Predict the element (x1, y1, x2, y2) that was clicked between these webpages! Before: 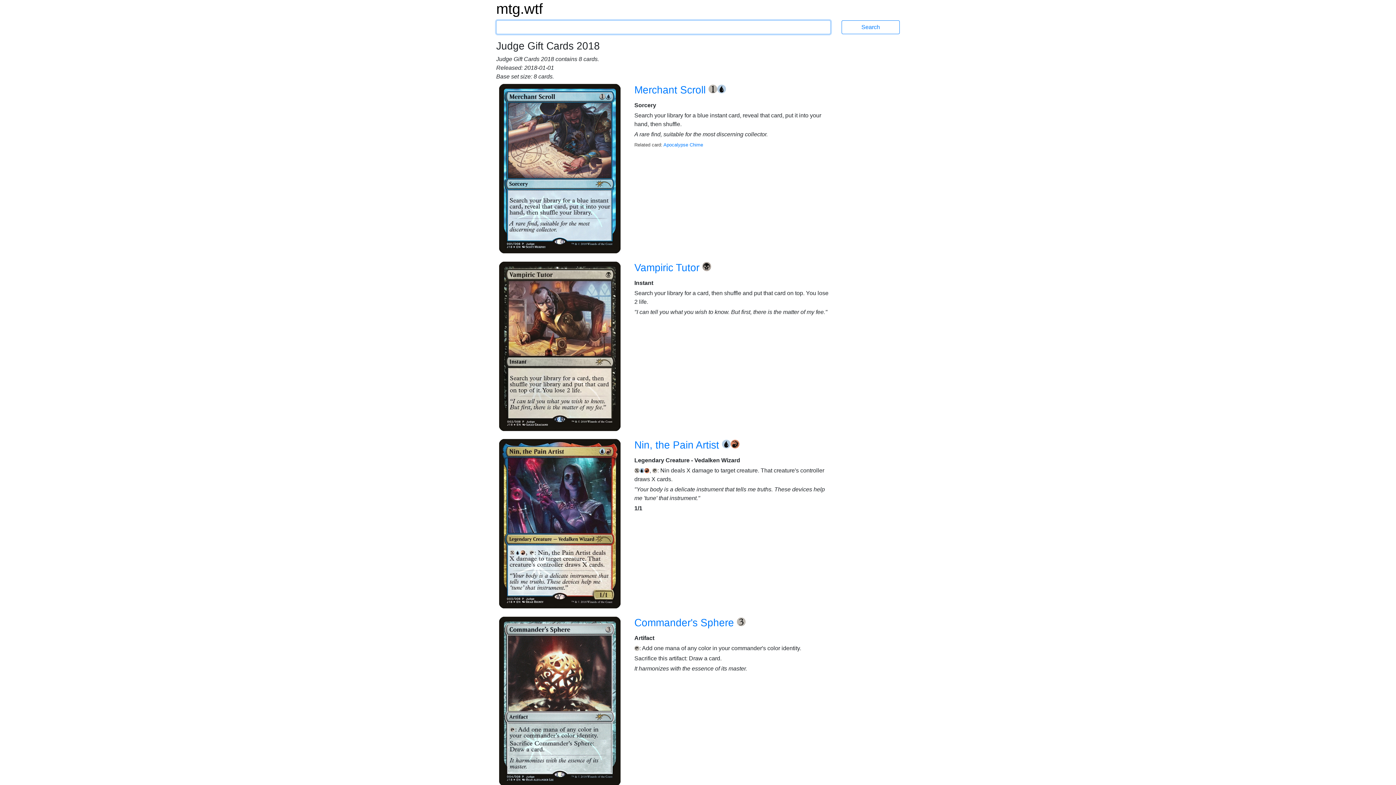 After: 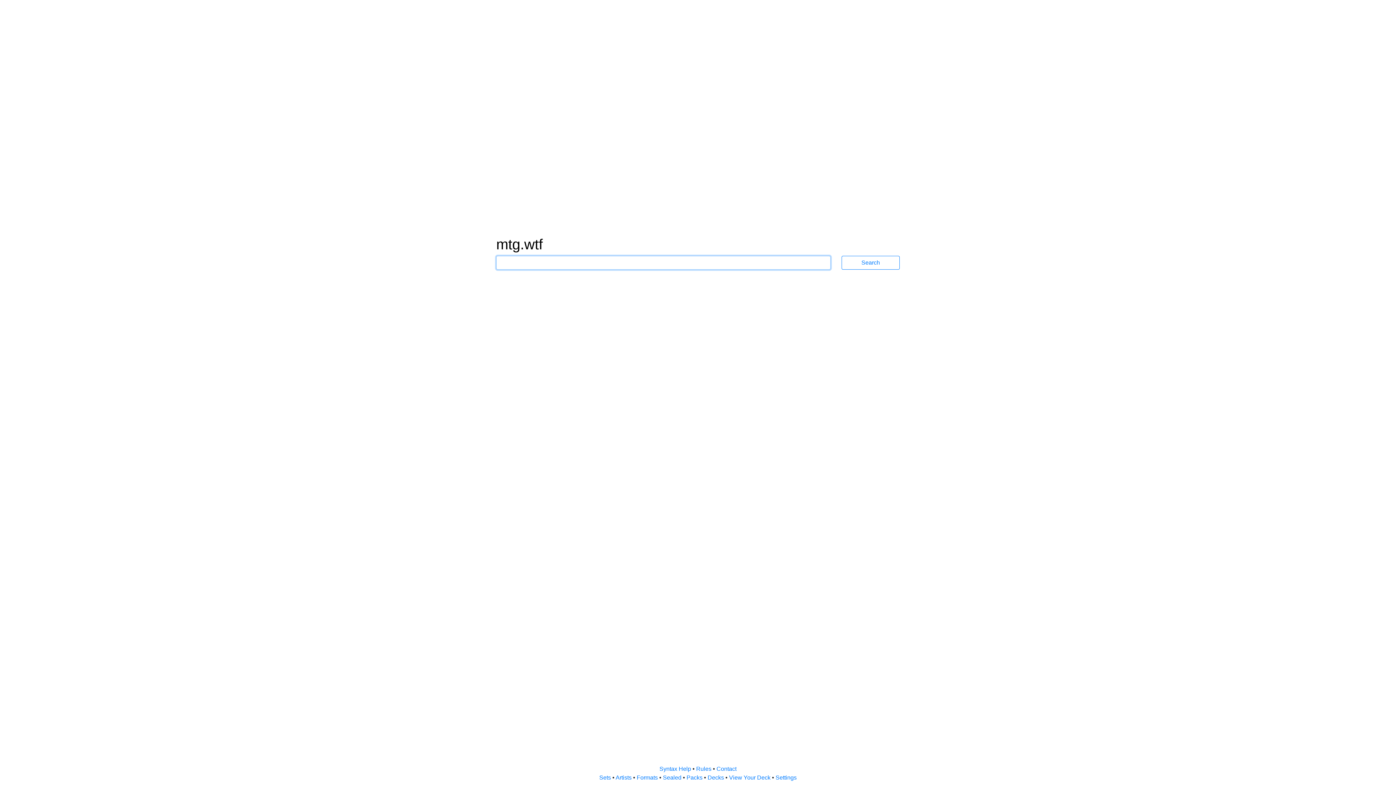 Action: label: mtg.wtf bbox: (496, 0, 542, 16)